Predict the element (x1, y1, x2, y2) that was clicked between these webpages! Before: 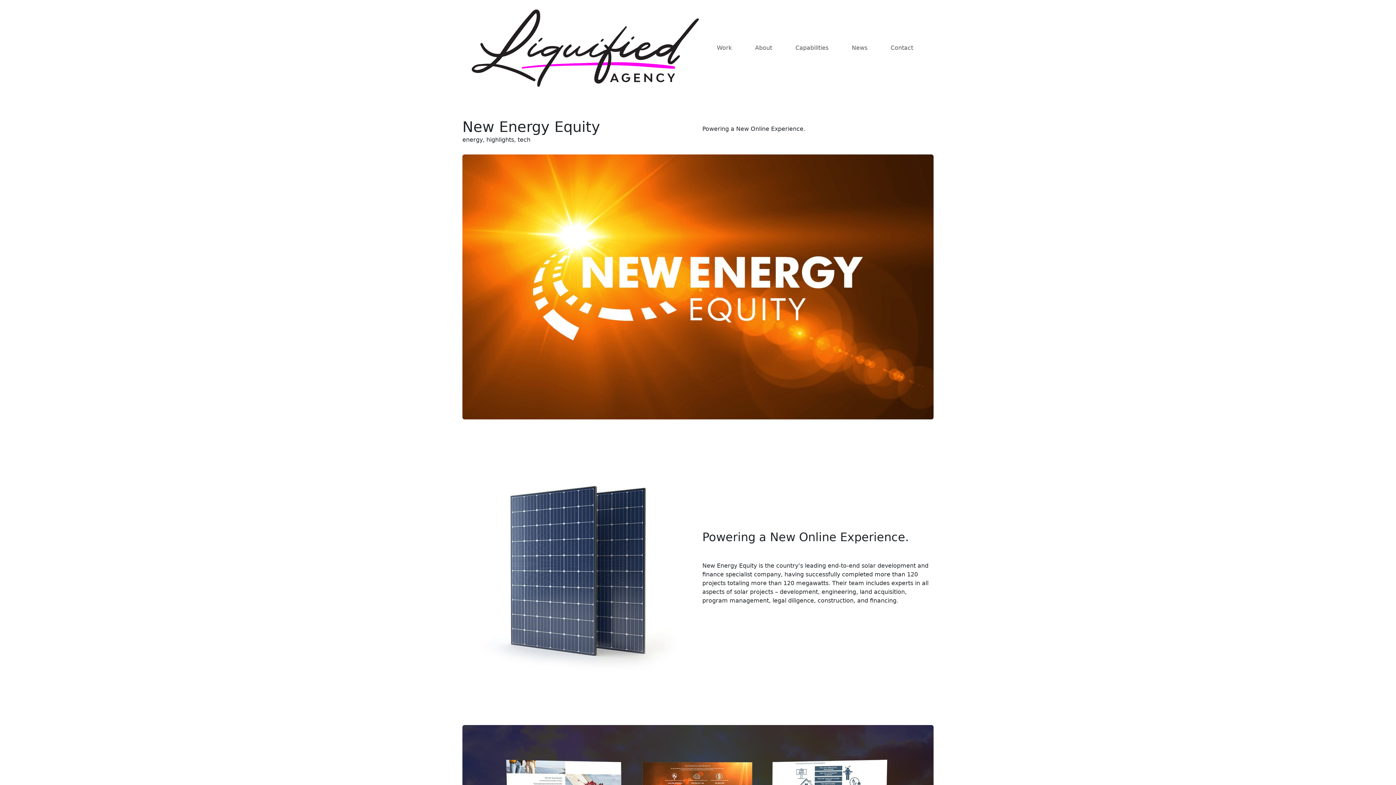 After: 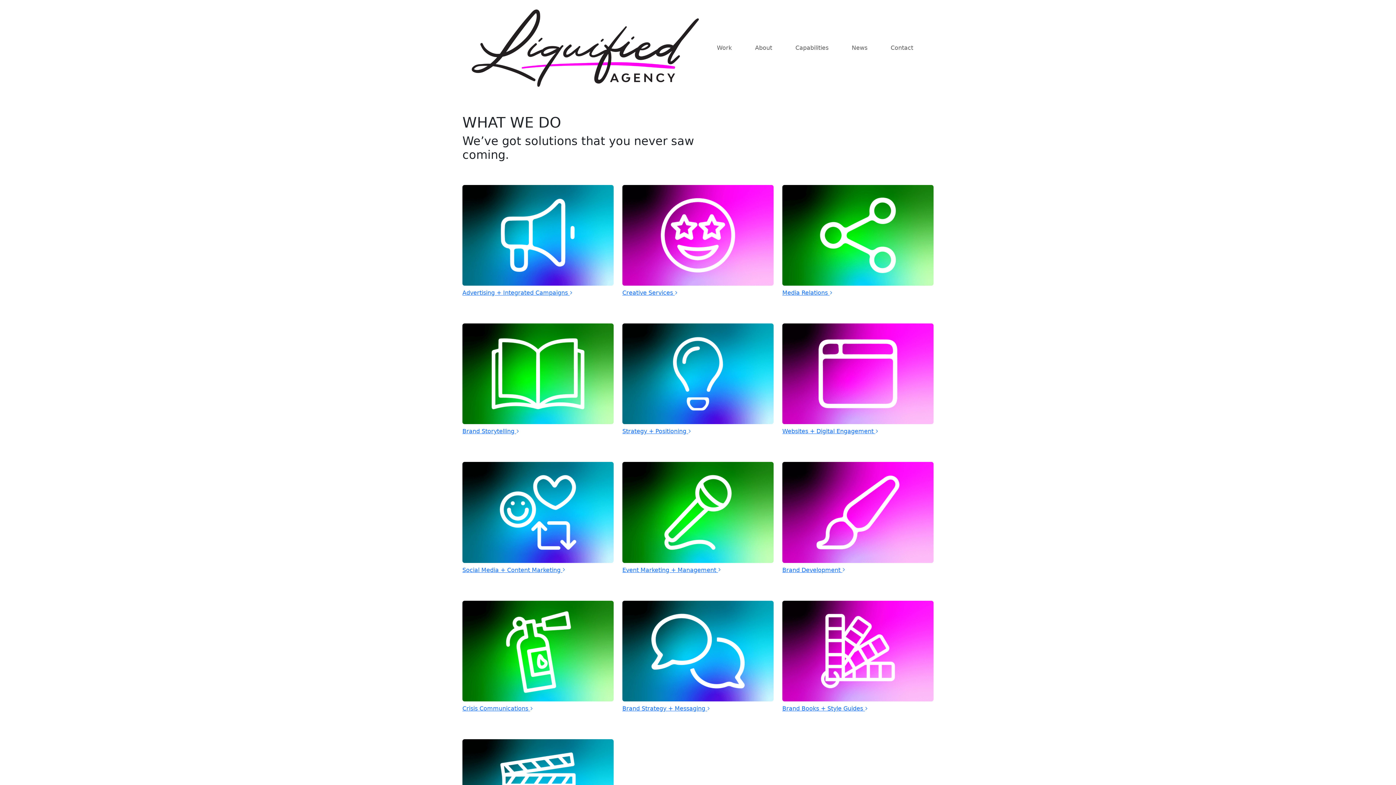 Action: label: Capabilities bbox: (792, 40, 831, 55)